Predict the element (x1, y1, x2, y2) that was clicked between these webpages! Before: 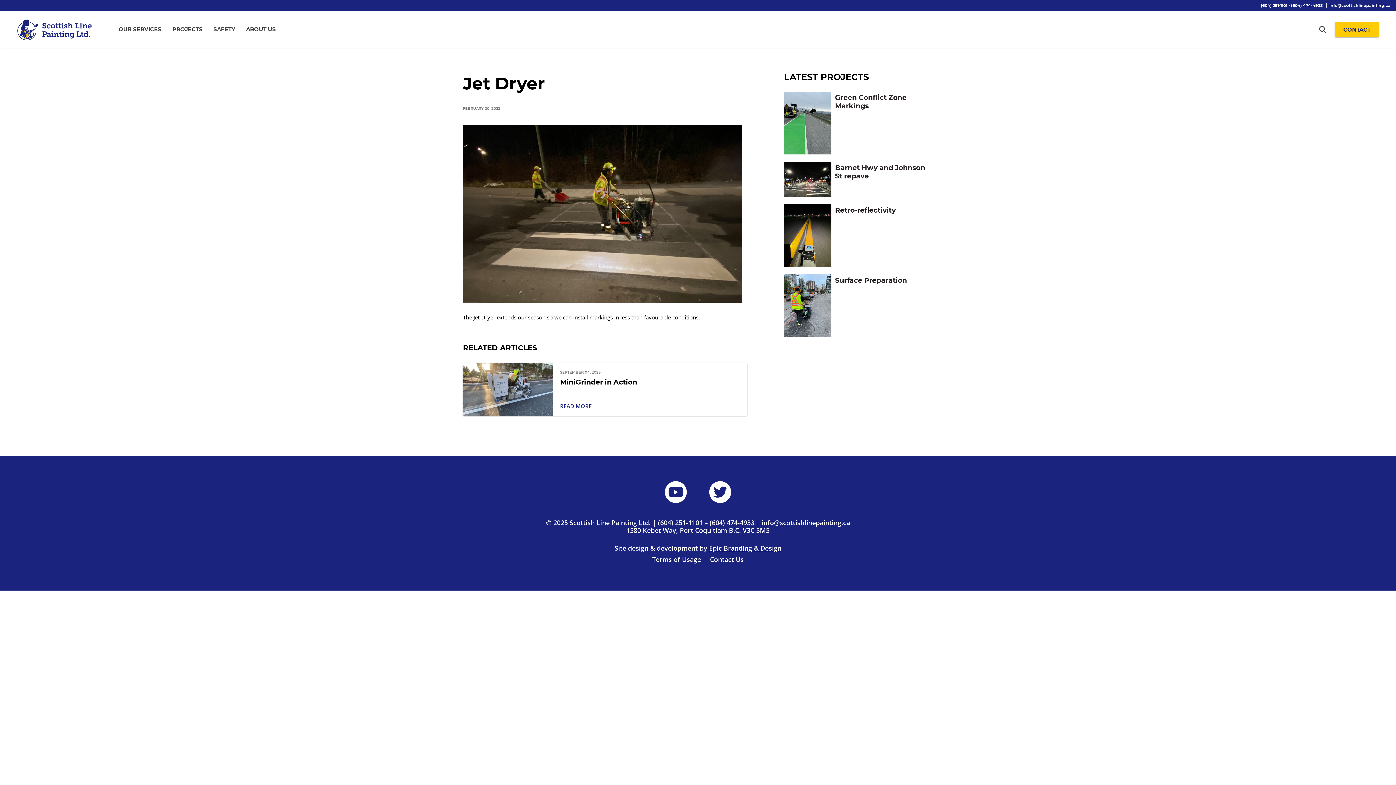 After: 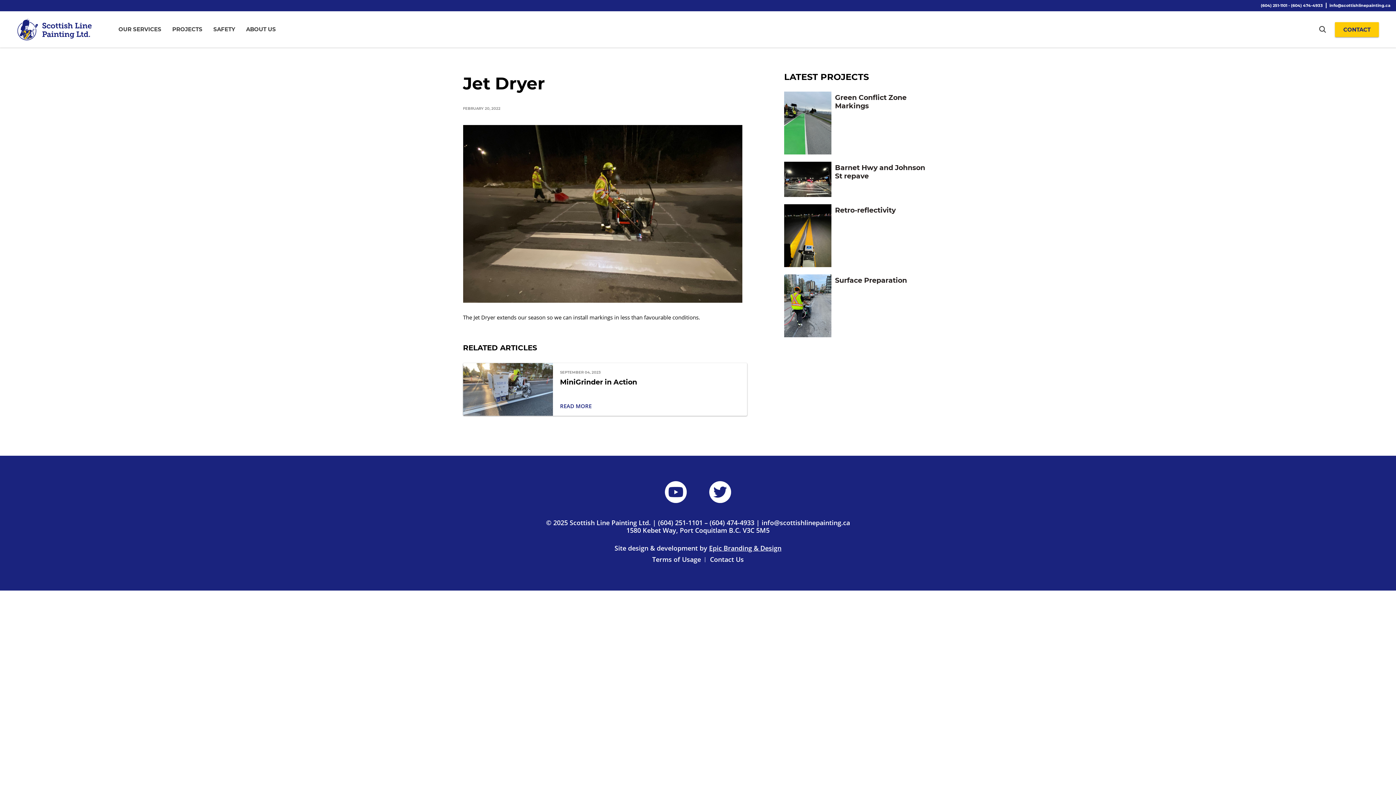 Action: label: info@scottishlinepainting.ca bbox: (761, 518, 850, 527)